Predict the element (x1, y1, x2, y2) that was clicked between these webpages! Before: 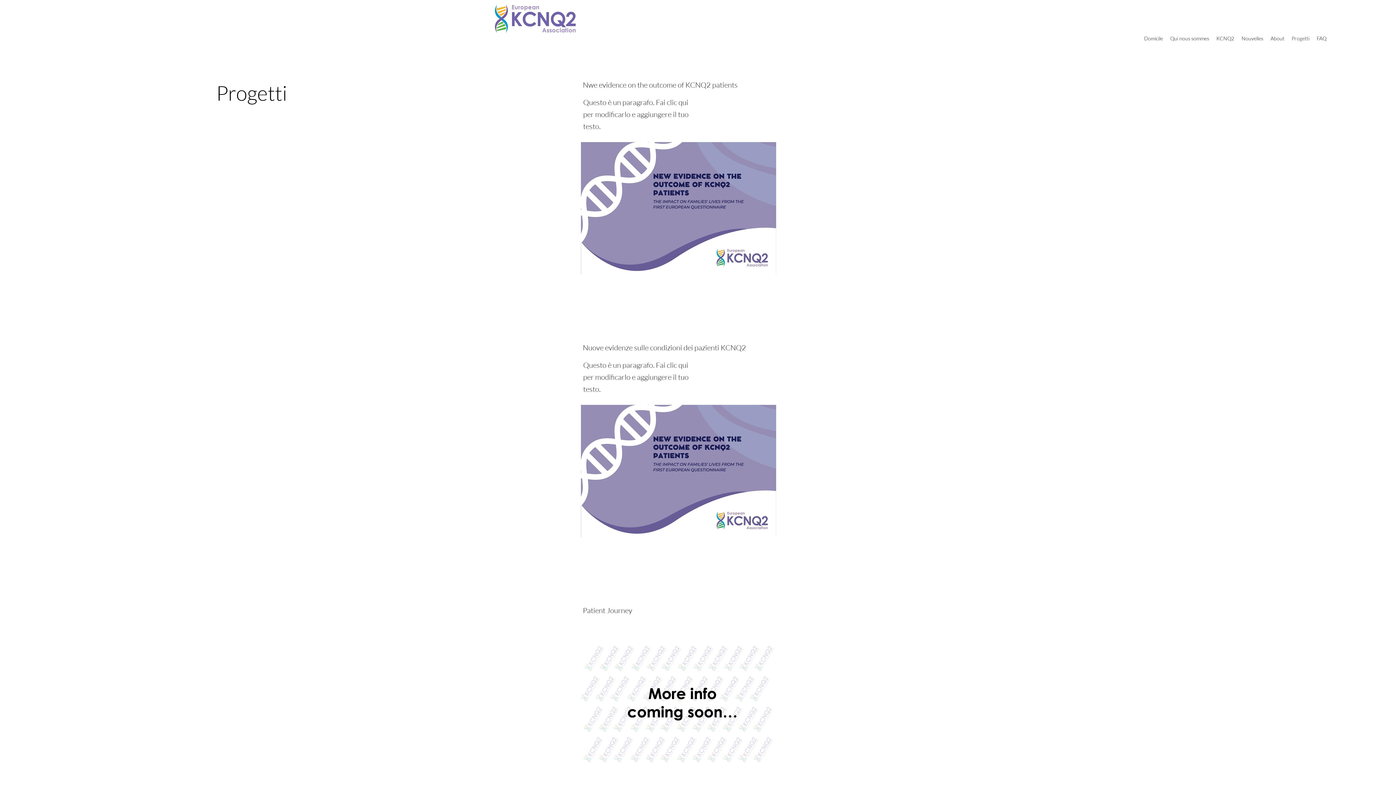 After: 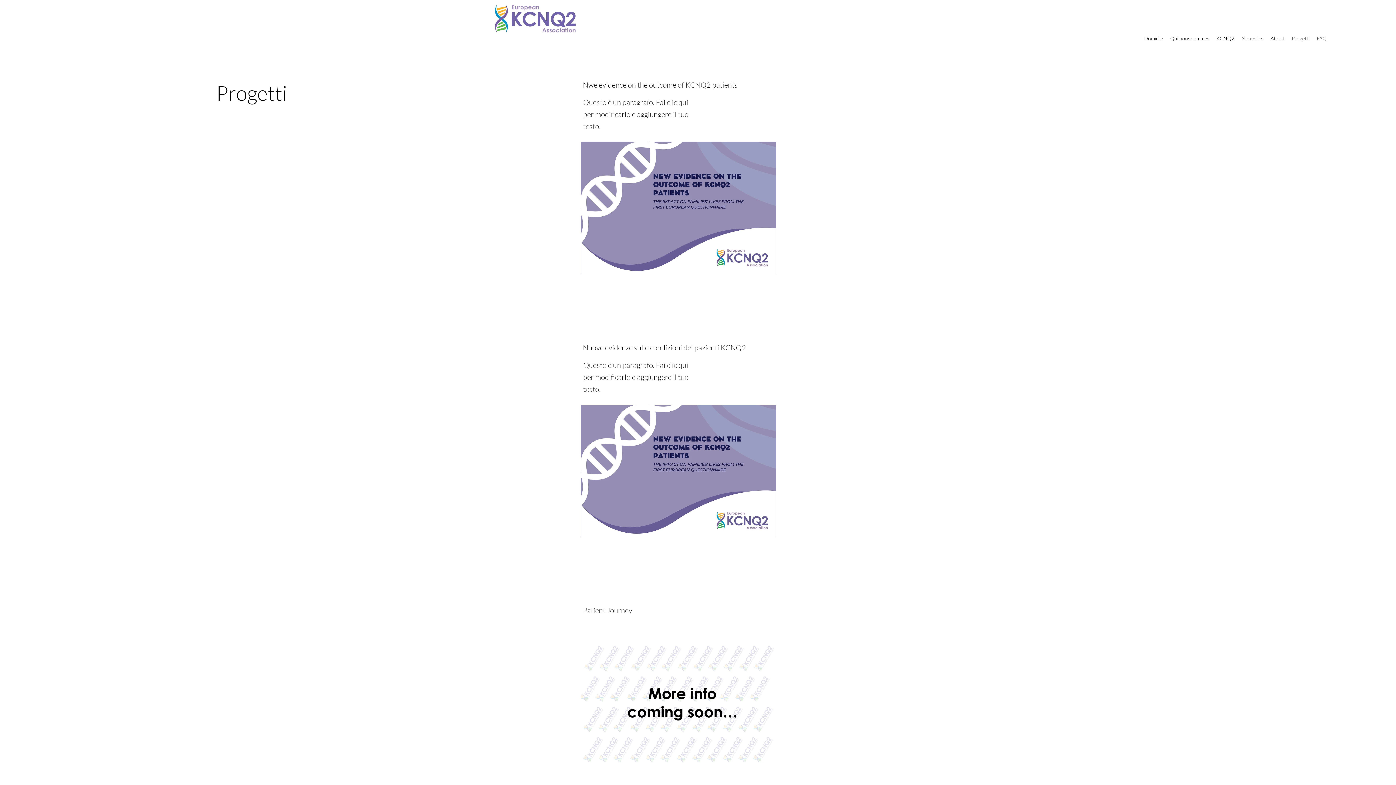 Action: bbox: (1288, 33, 1313, 43) label: Progetti